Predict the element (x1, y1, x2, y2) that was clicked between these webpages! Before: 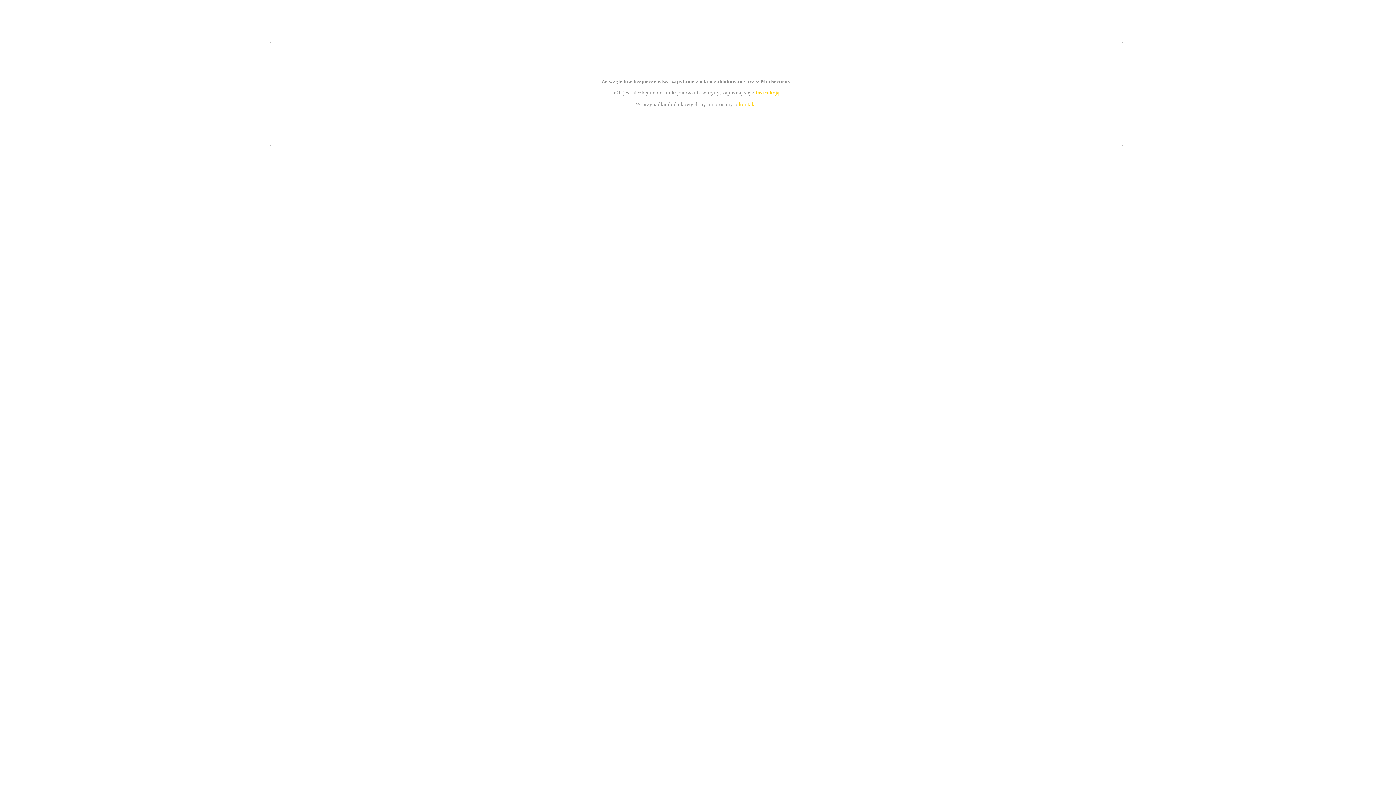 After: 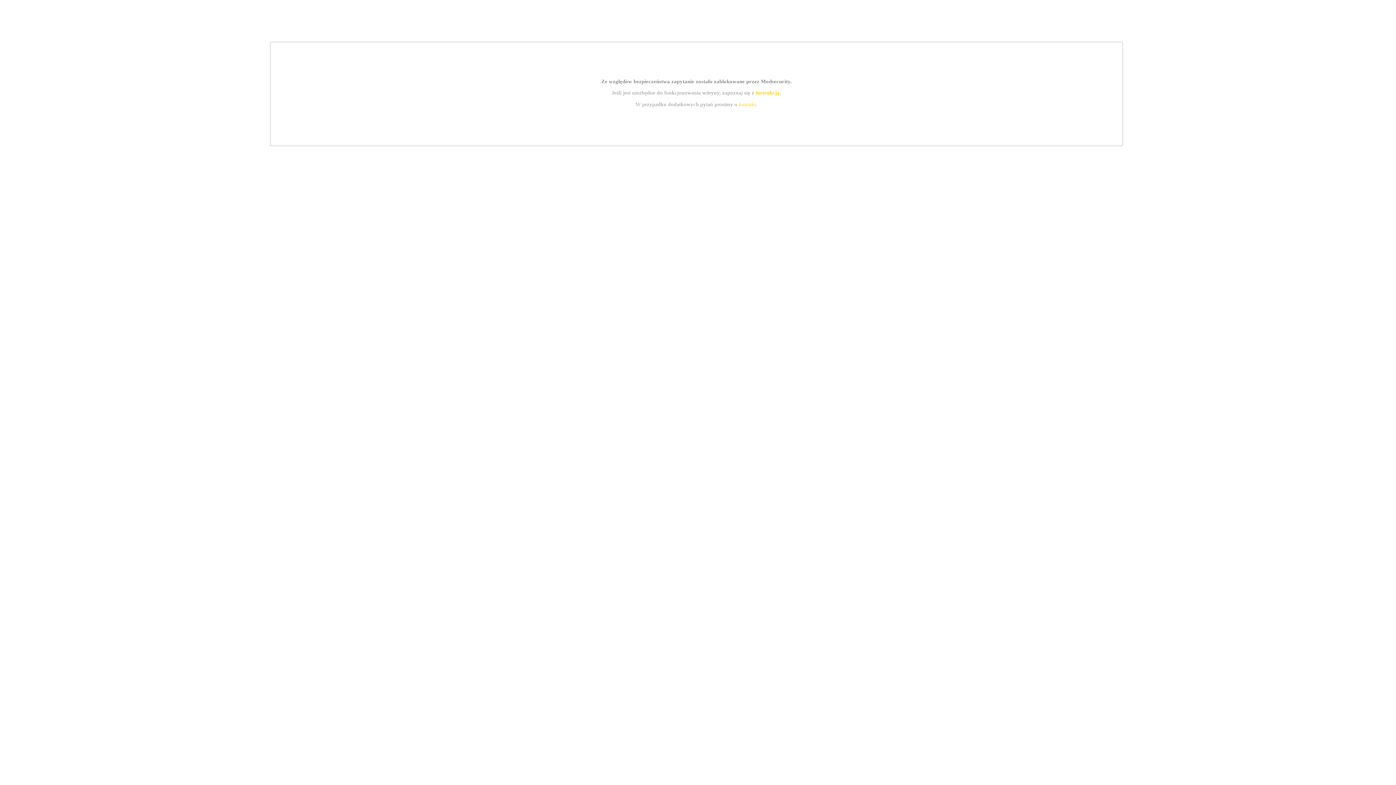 Action: bbox: (739, 101, 756, 107) label: kontakt